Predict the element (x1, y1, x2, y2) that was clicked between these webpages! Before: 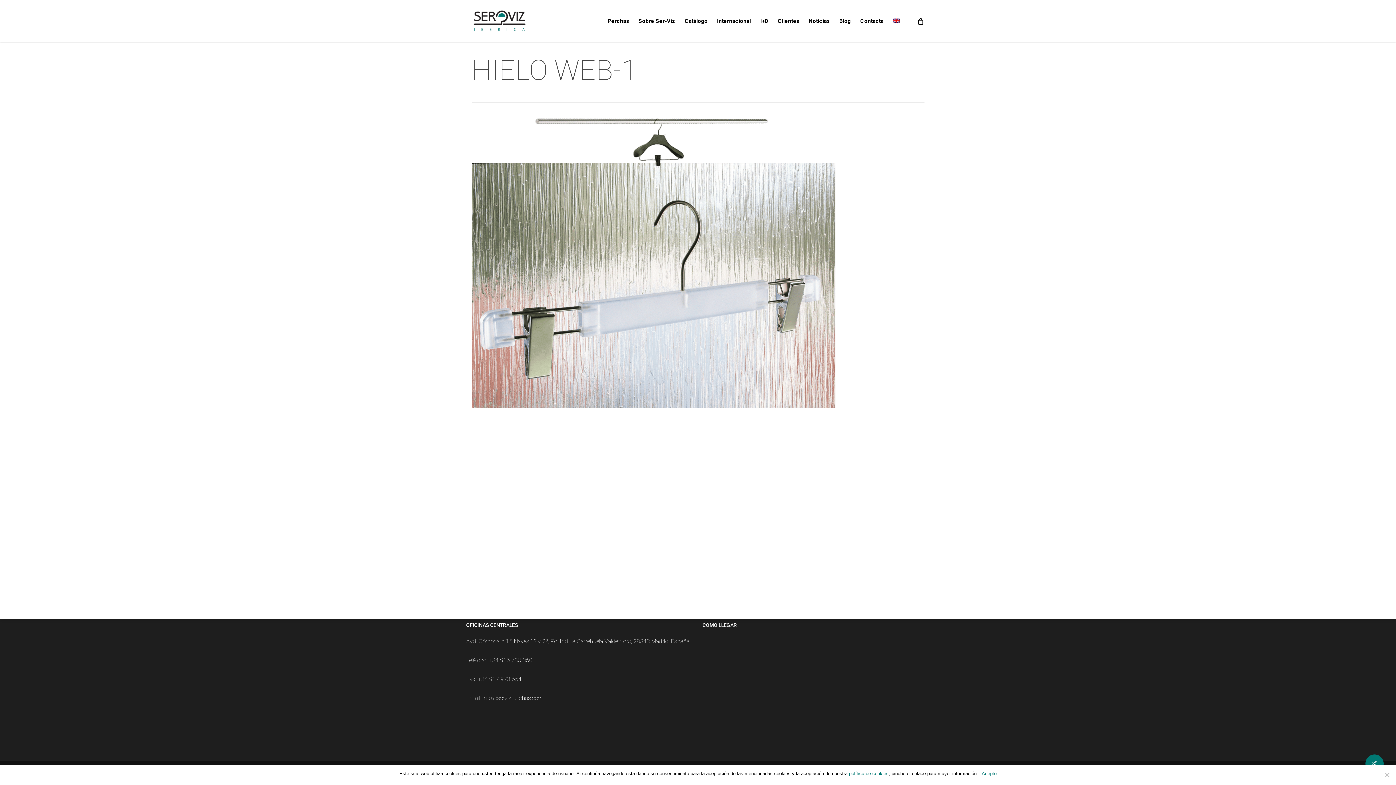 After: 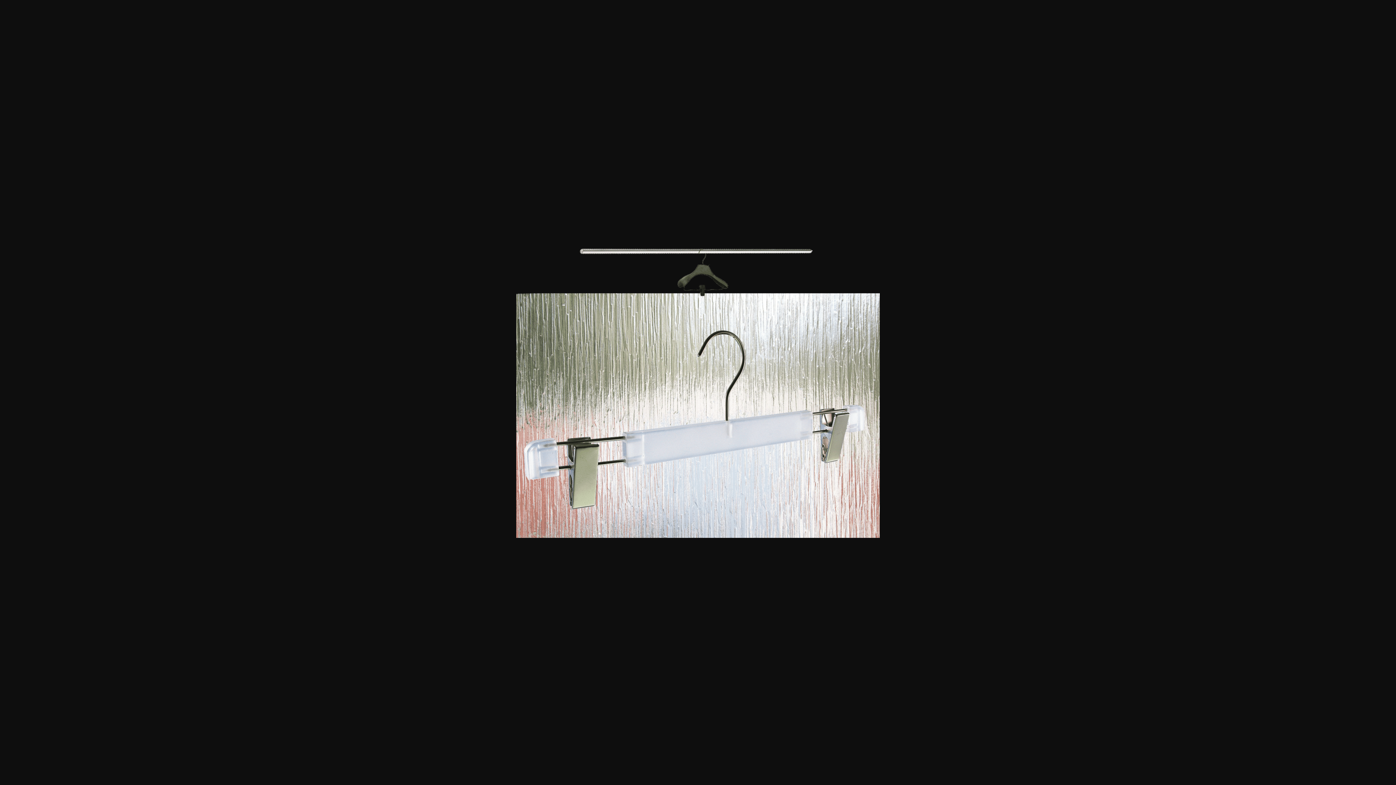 Action: bbox: (471, 408, 835, 414)